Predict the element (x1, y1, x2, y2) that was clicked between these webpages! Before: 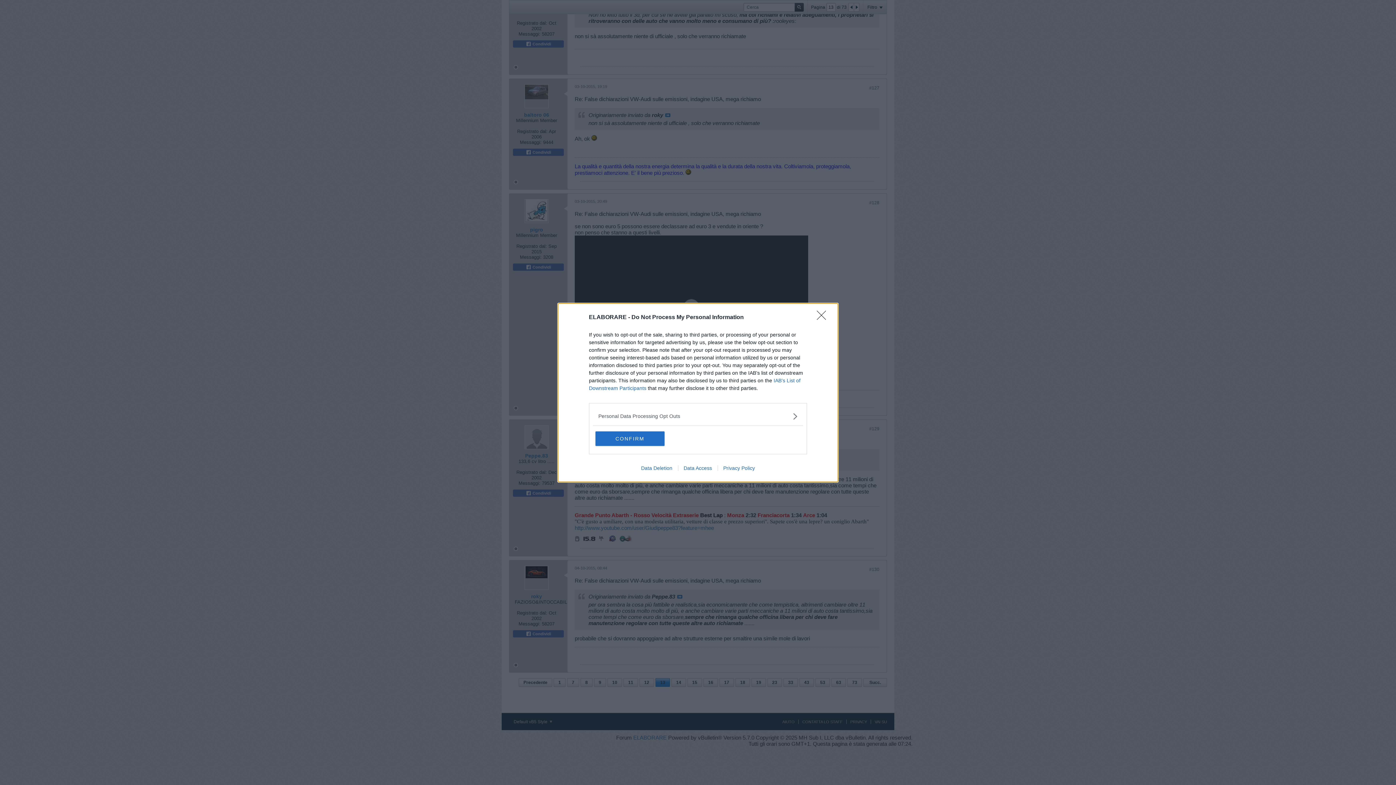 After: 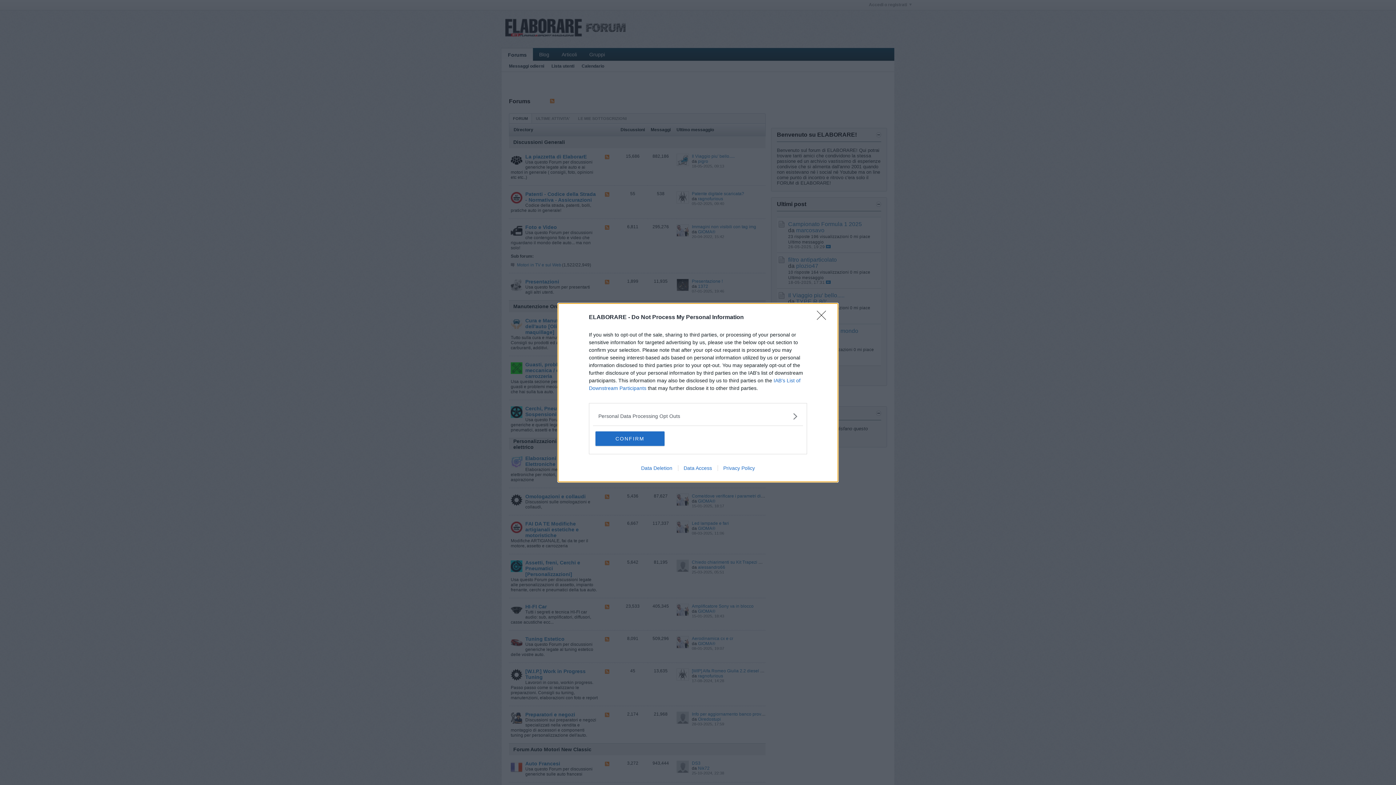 Action: bbox: (717, 465, 760, 471) label: Privacy Policy